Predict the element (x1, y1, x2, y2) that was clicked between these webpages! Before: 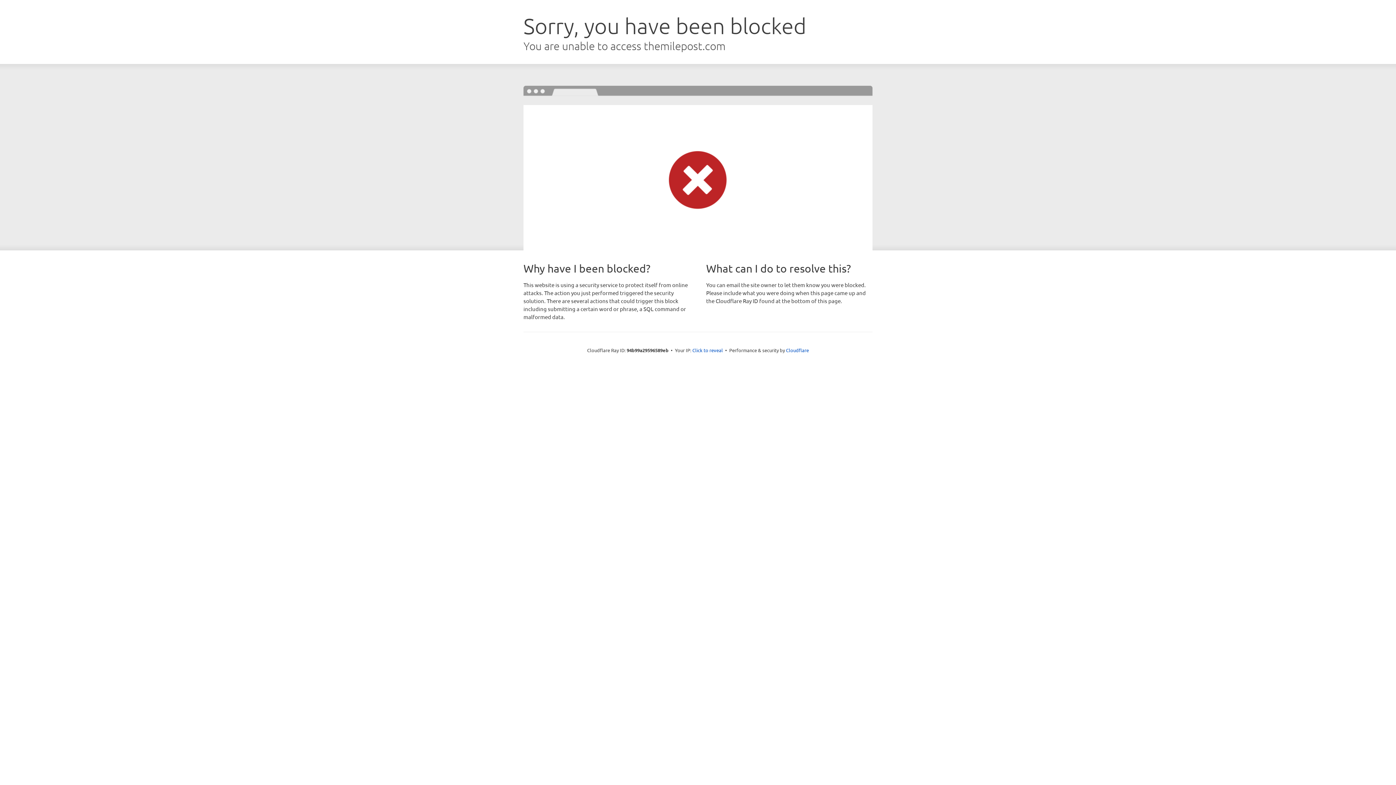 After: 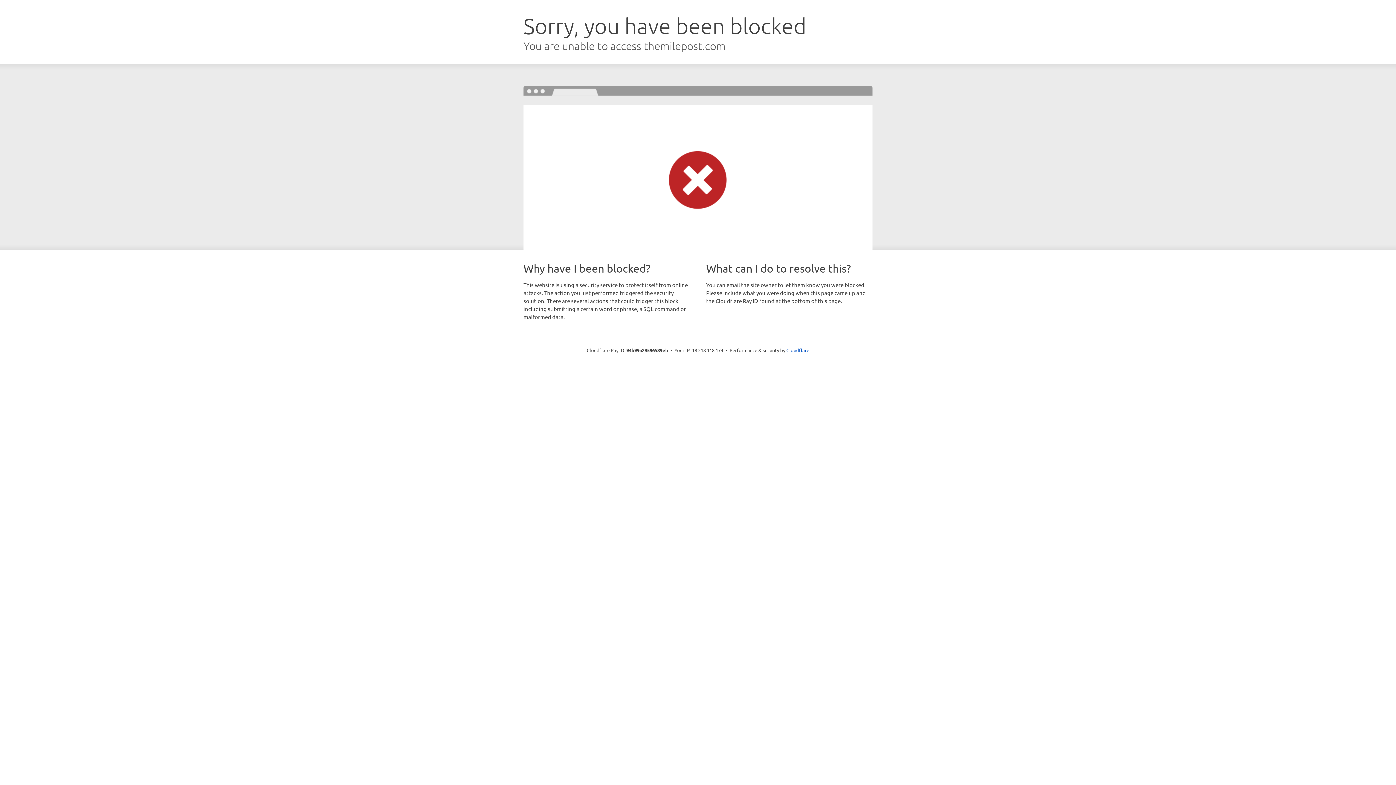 Action: label: Click to reveal bbox: (692, 346, 723, 353)